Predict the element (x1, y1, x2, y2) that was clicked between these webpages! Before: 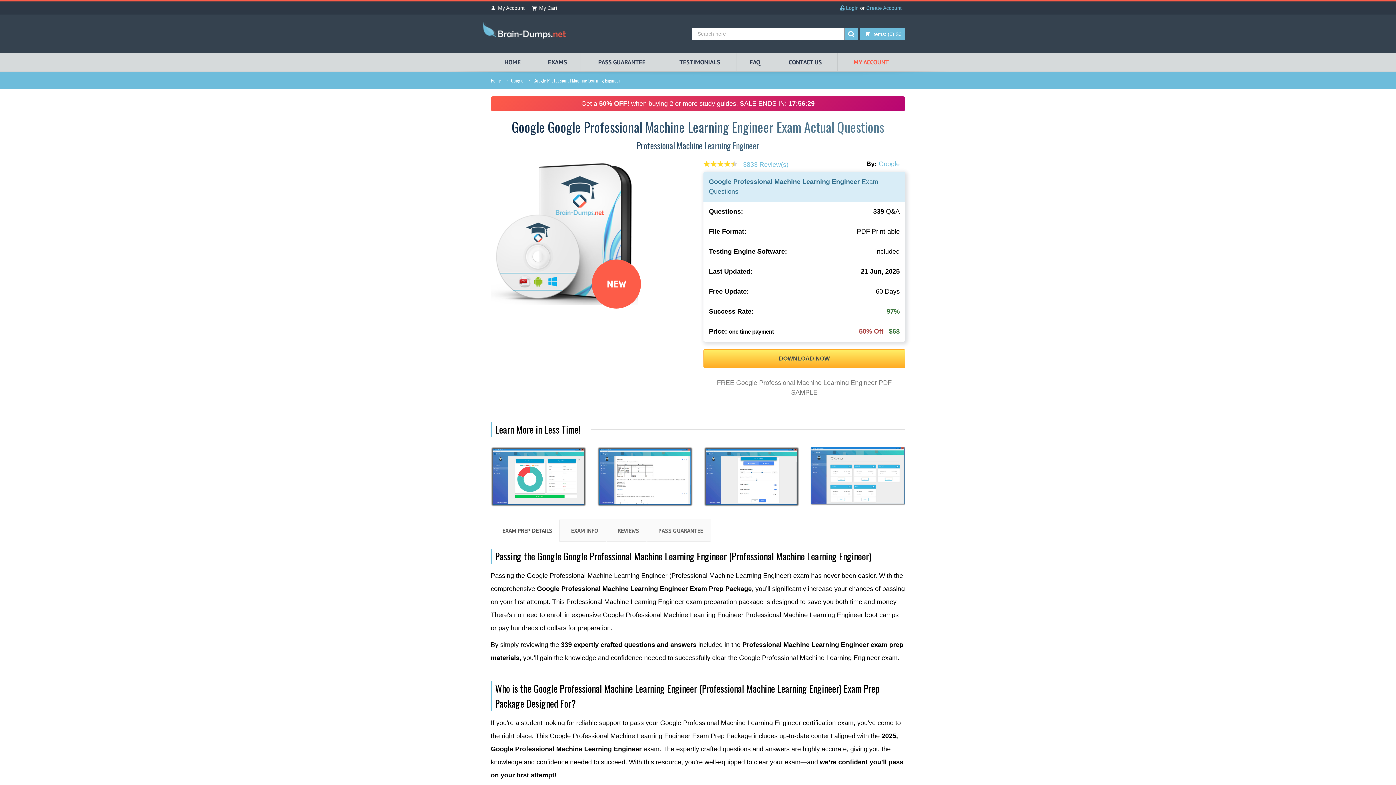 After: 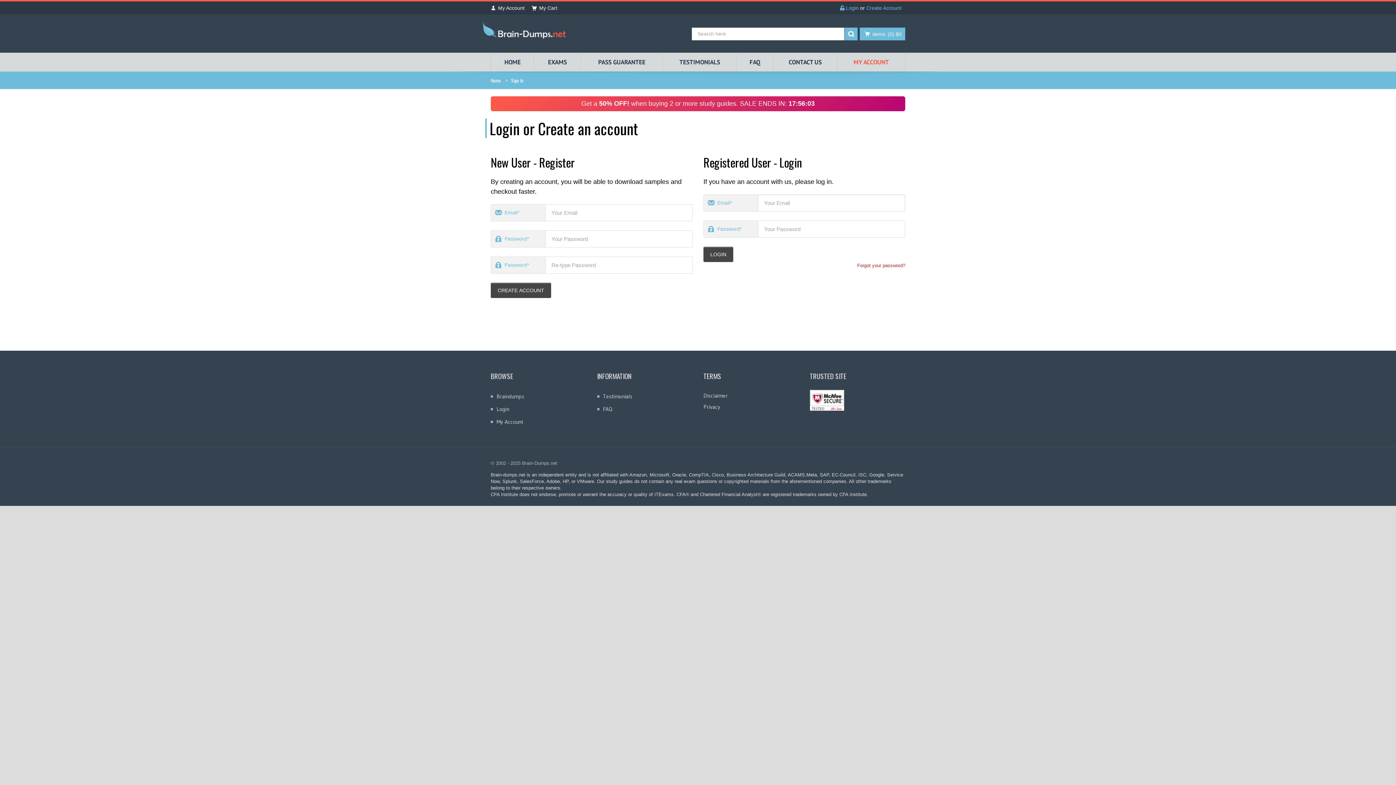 Action: bbox: (840, 5, 858, 10) label:  Login